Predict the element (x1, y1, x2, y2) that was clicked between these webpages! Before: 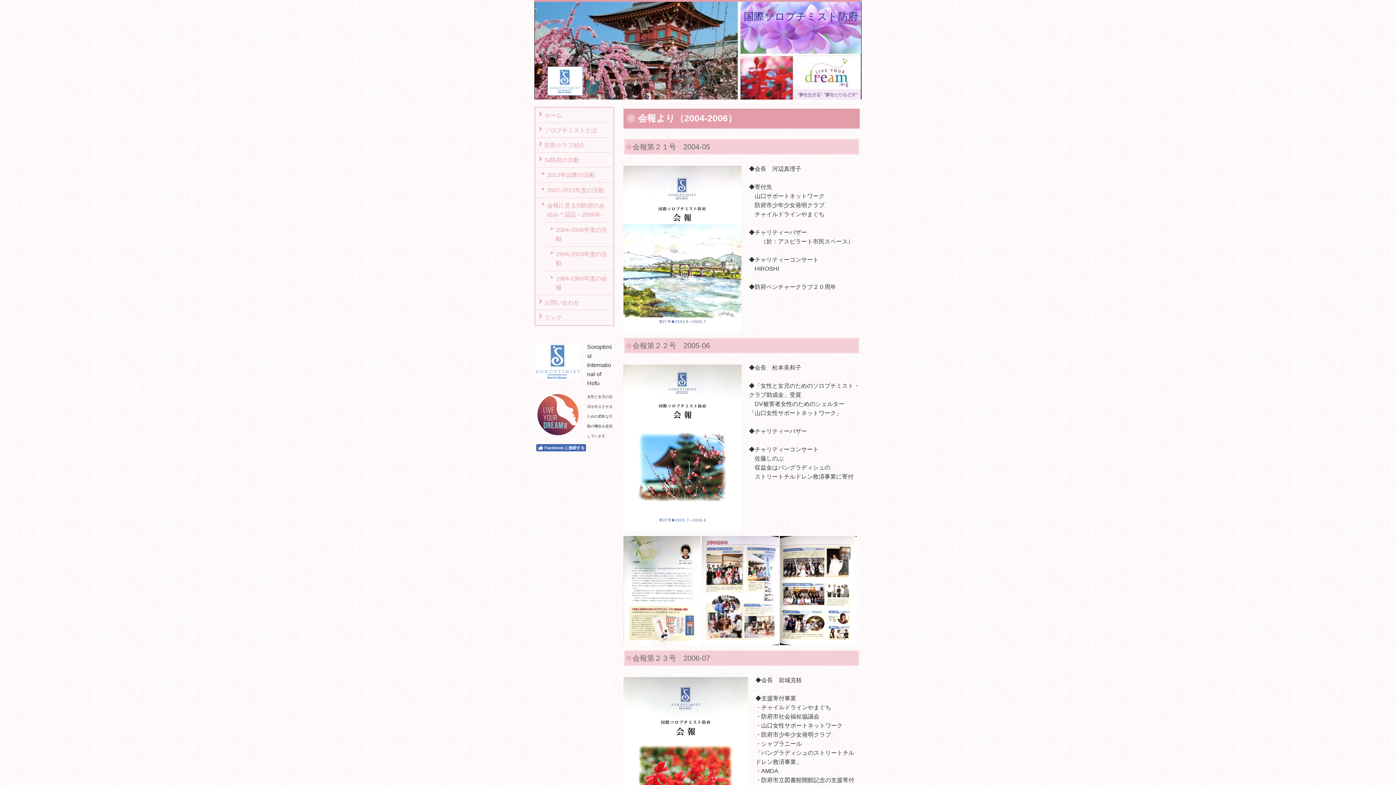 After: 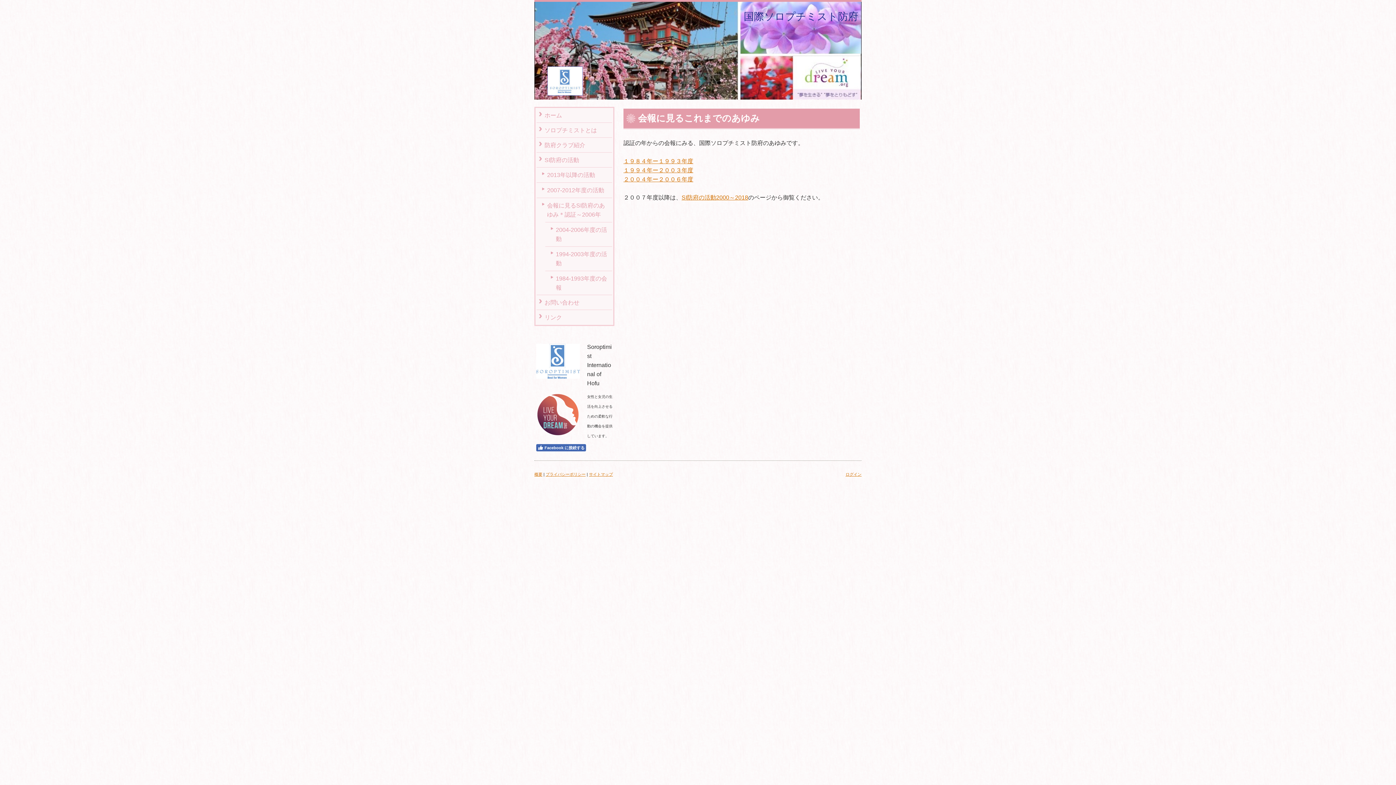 Action: bbox: (536, 197, 612, 222) label: 会報に見るSI防府のあゆみ＊認証～2006年